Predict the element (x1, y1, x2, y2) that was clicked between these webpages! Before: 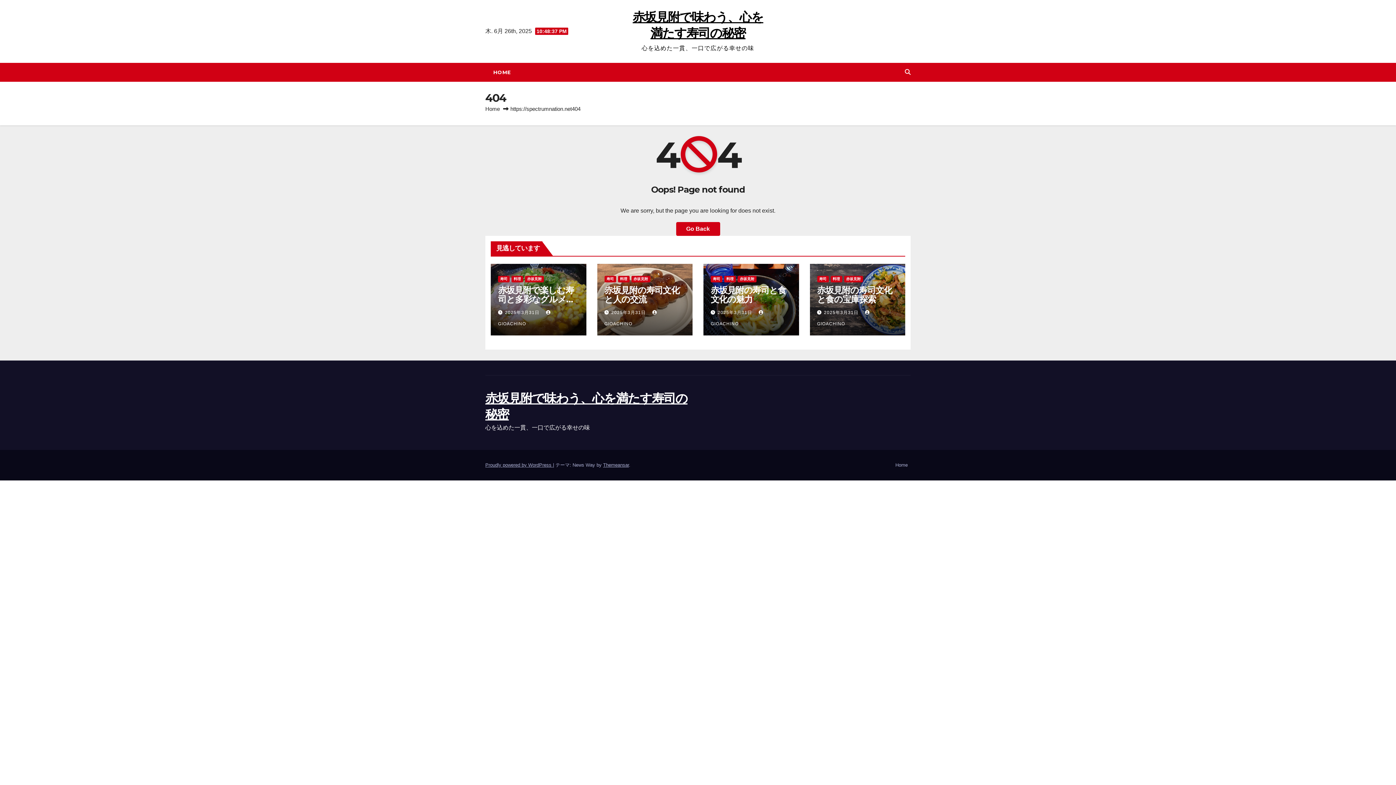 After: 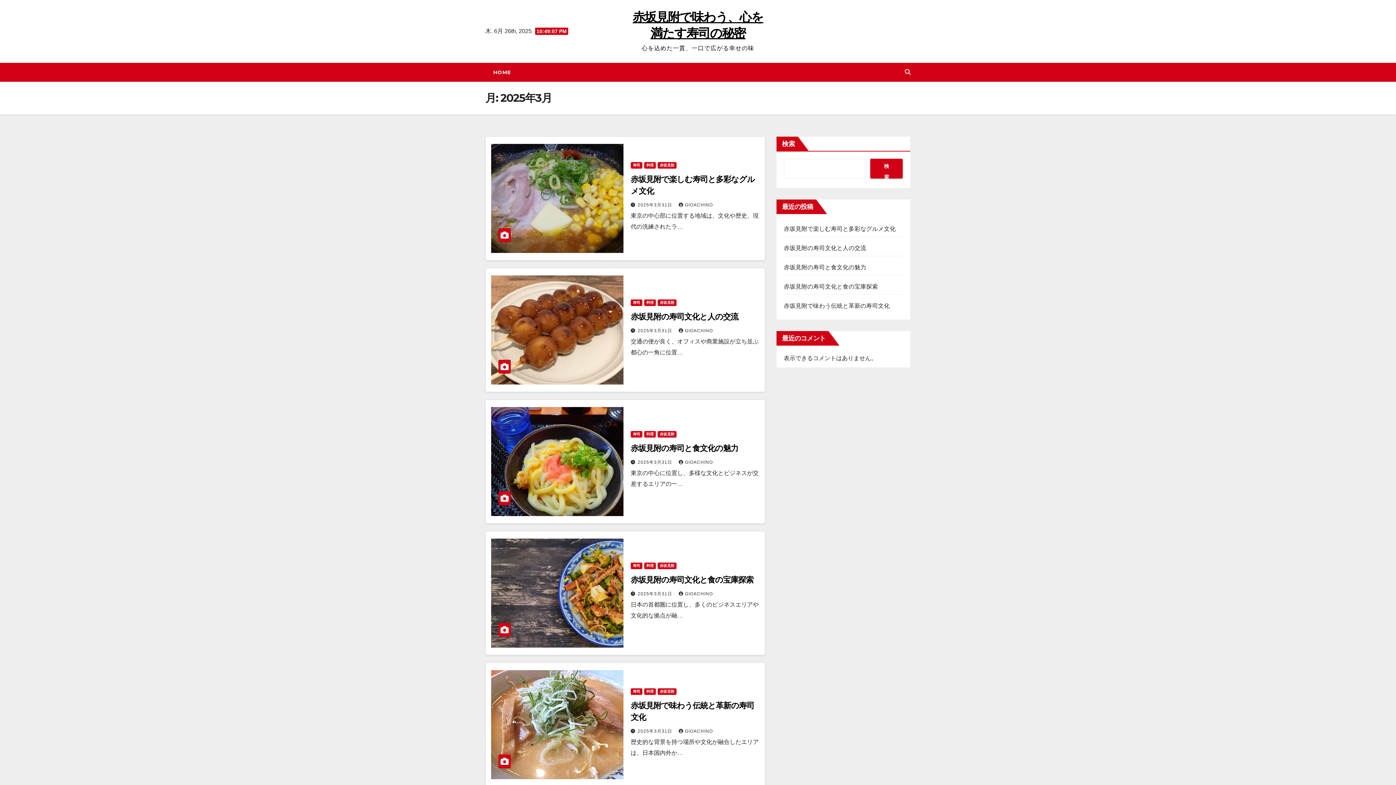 Action: label: 2025年3月31日  bbox: (824, 310, 860, 315)